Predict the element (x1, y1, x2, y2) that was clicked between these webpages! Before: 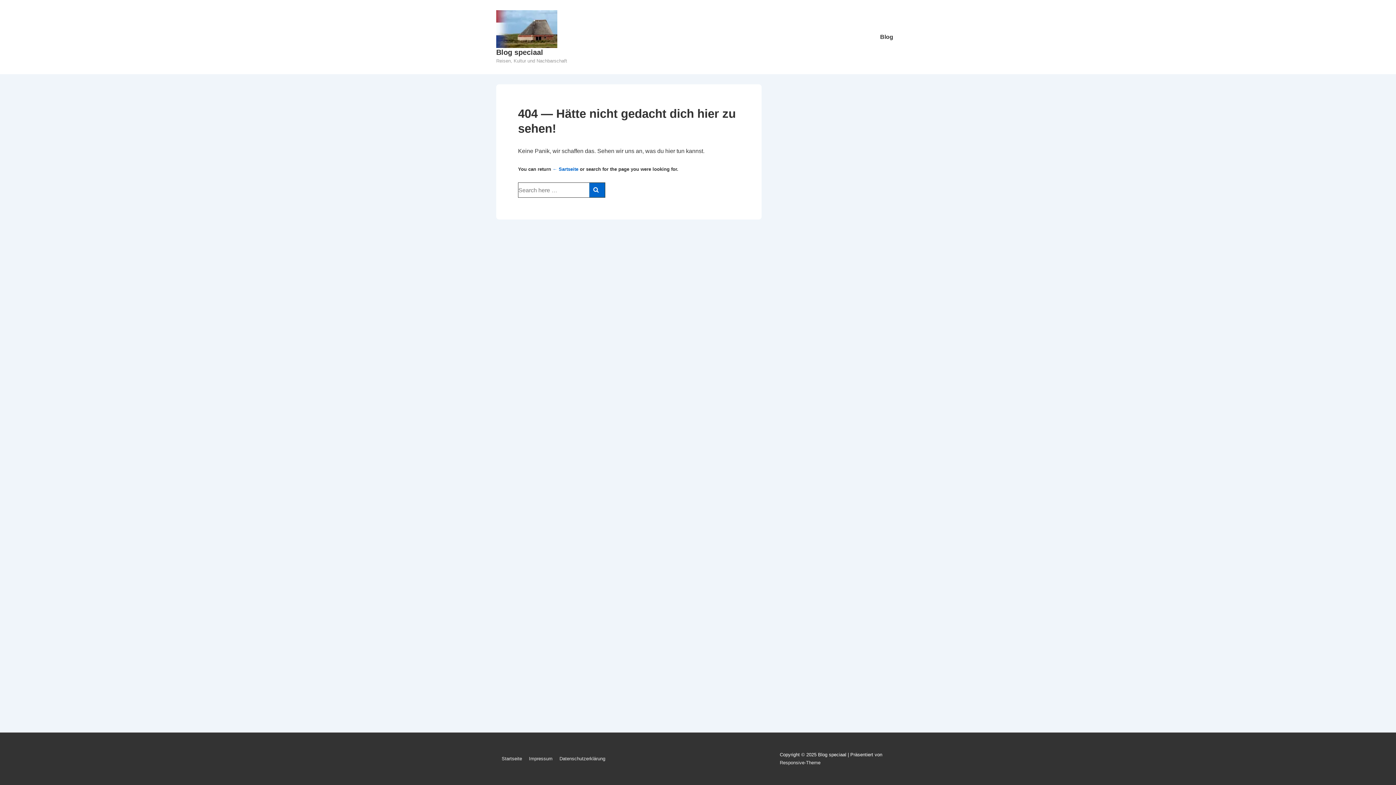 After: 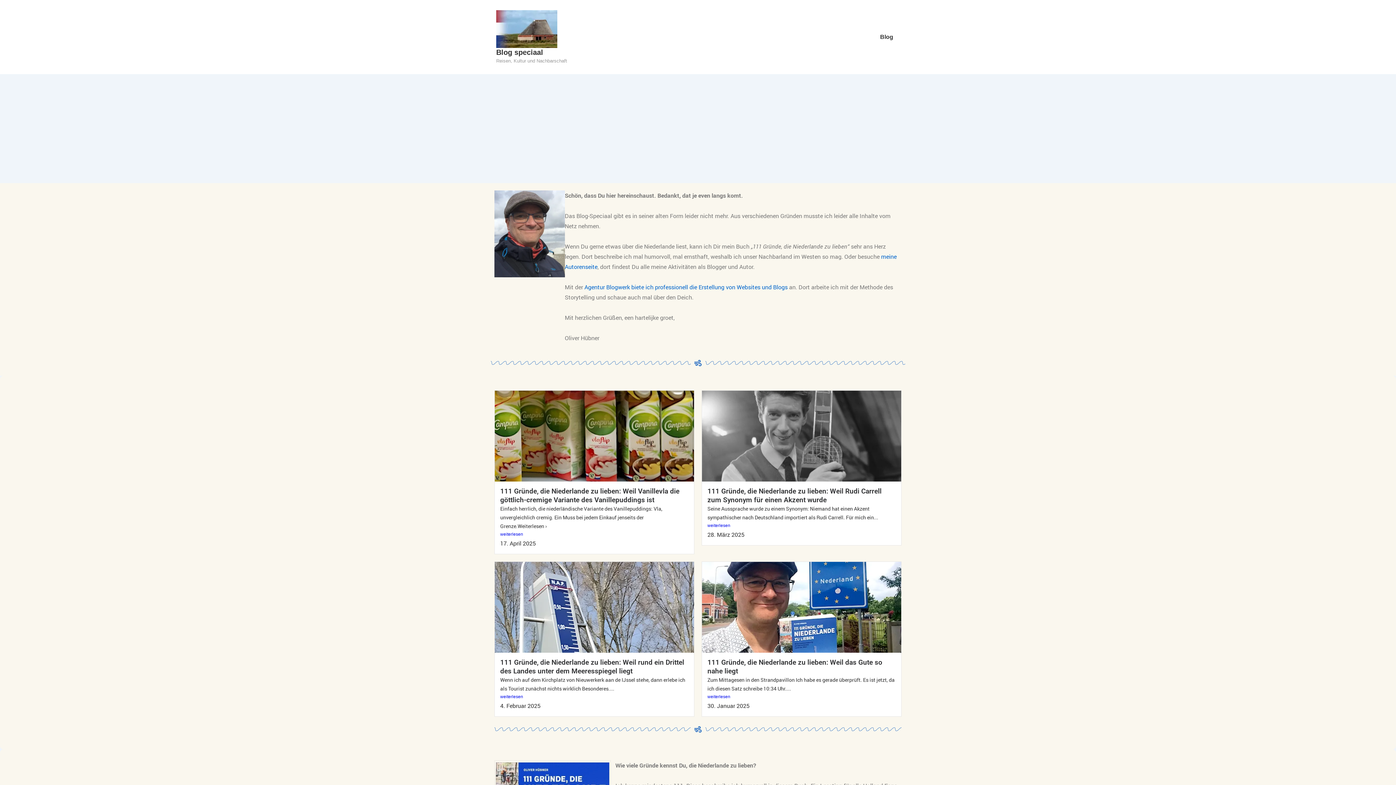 Action: bbox: (496, 10, 567, 48)